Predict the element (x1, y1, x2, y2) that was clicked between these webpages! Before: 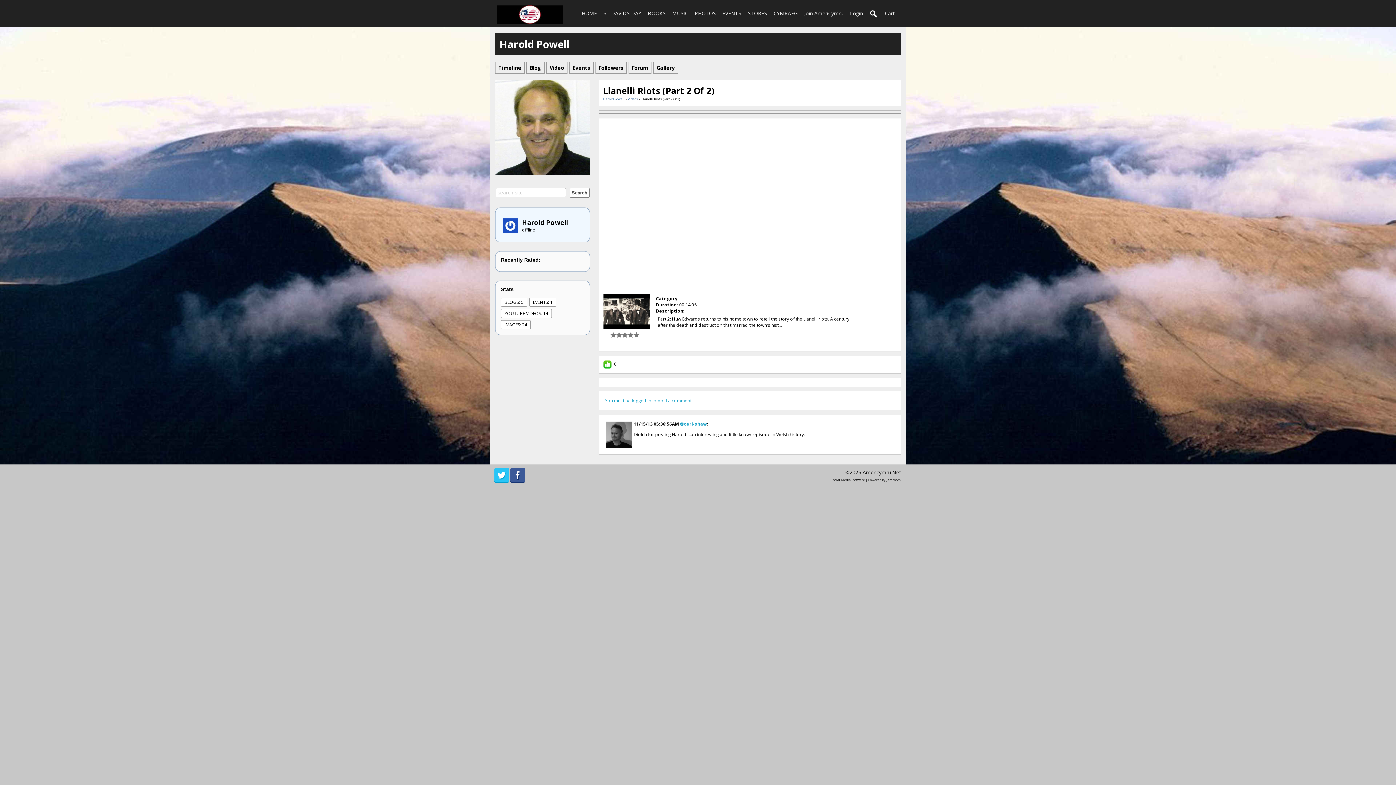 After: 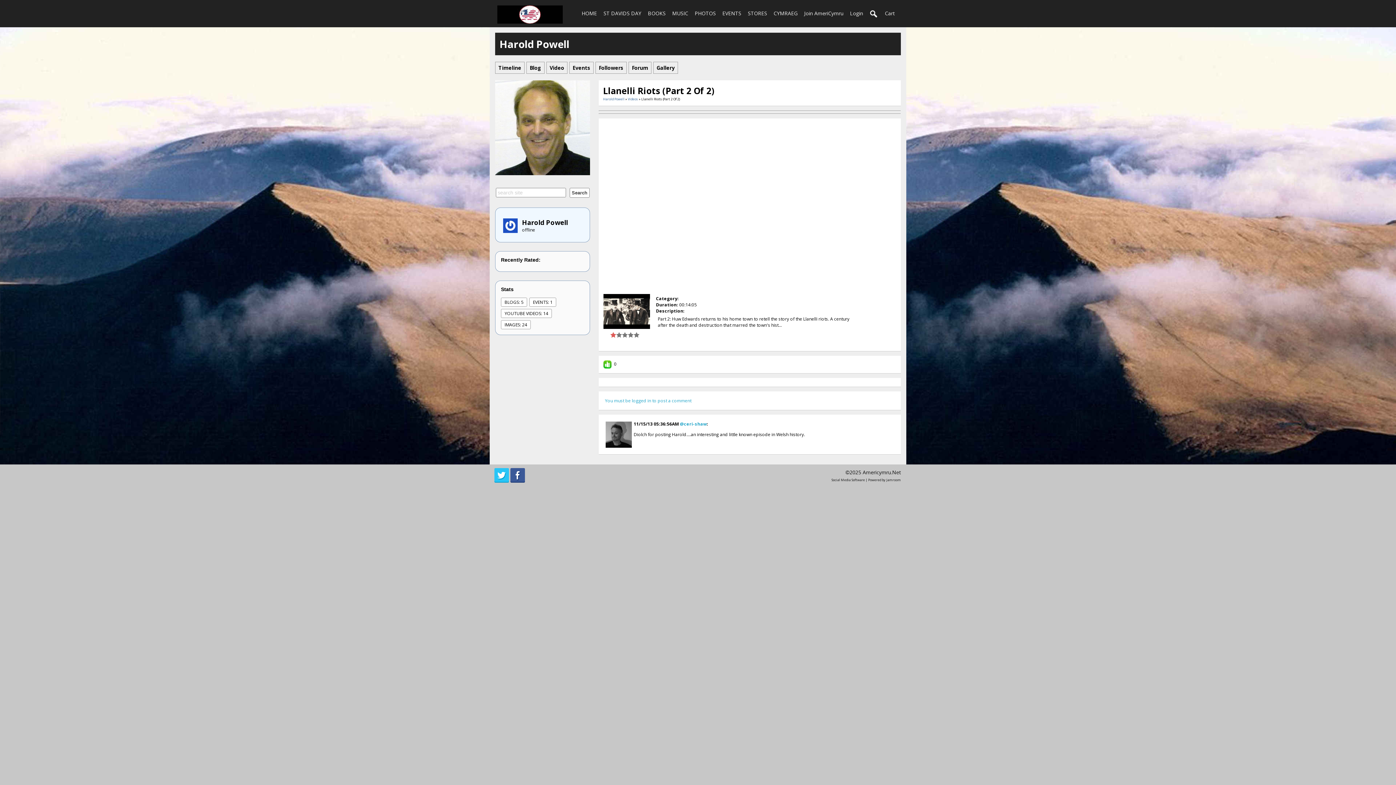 Action: bbox: (610, 332, 616, 338)